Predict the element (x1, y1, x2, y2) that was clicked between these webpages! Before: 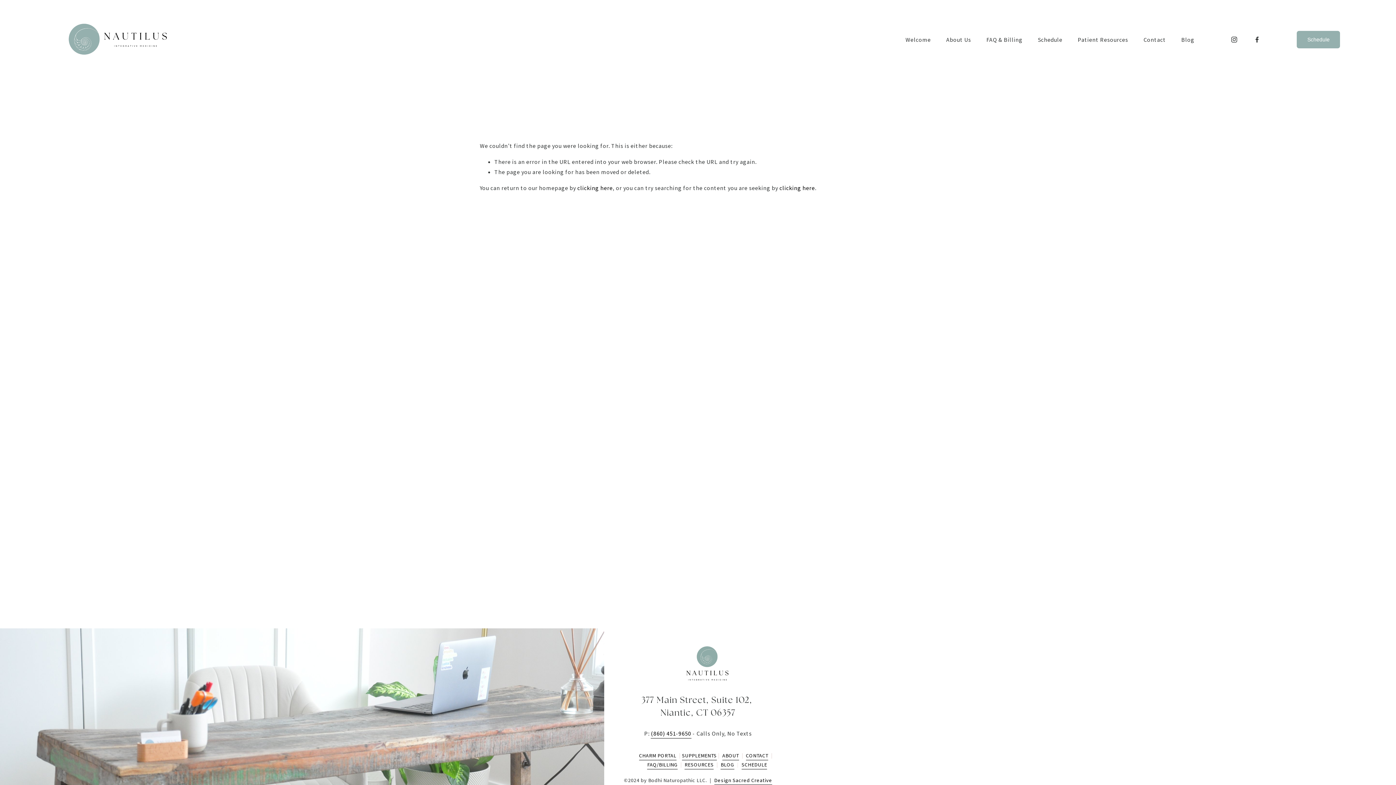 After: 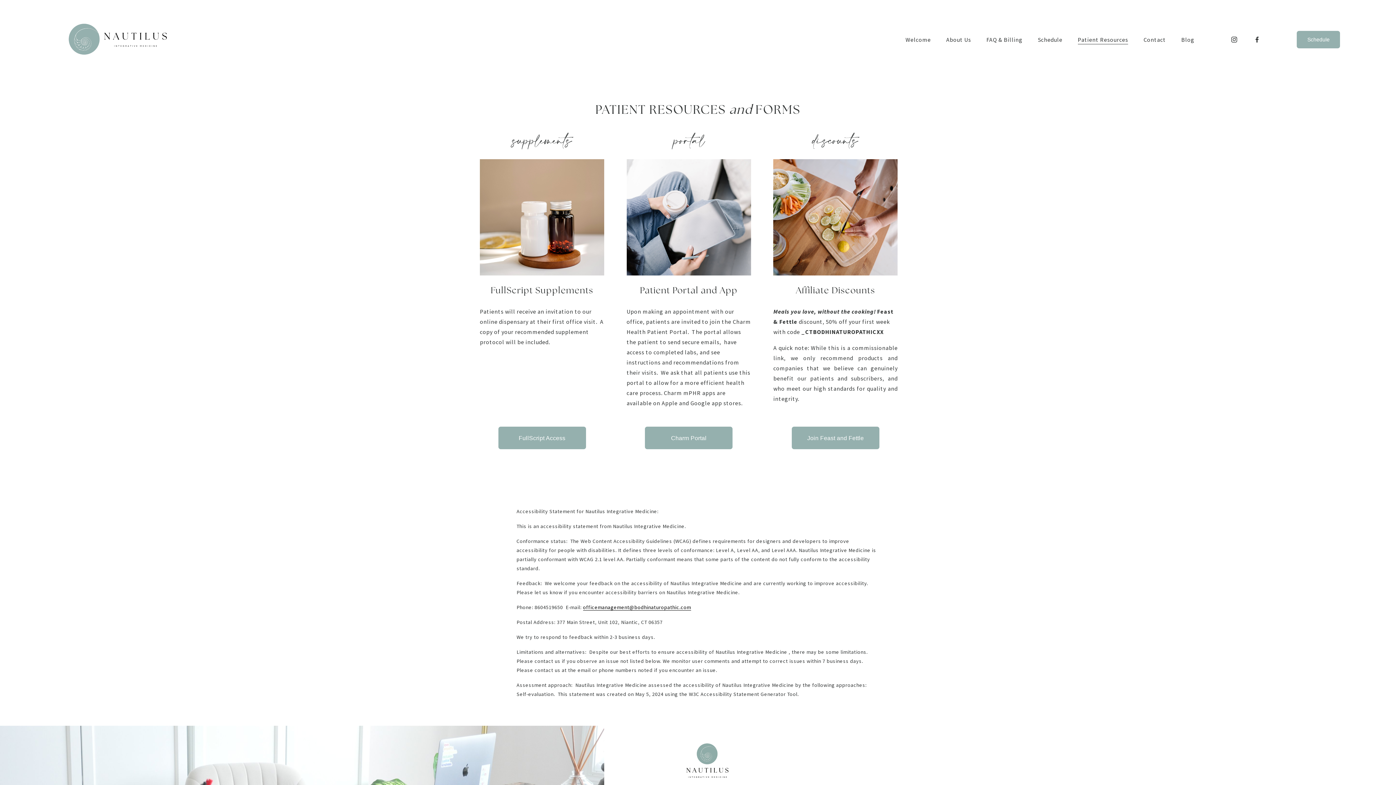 Action: label: Patient Resources bbox: (1078, 33, 1128, 45)